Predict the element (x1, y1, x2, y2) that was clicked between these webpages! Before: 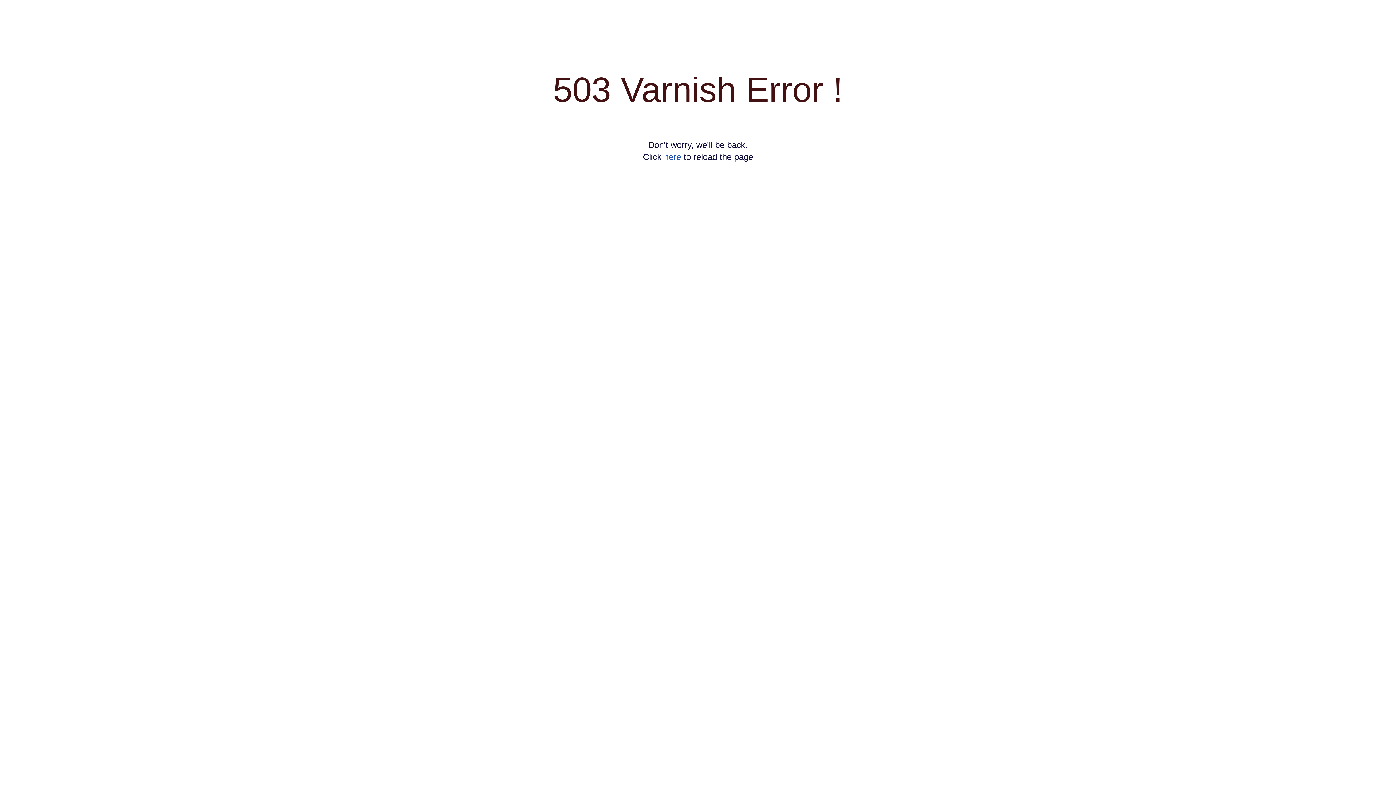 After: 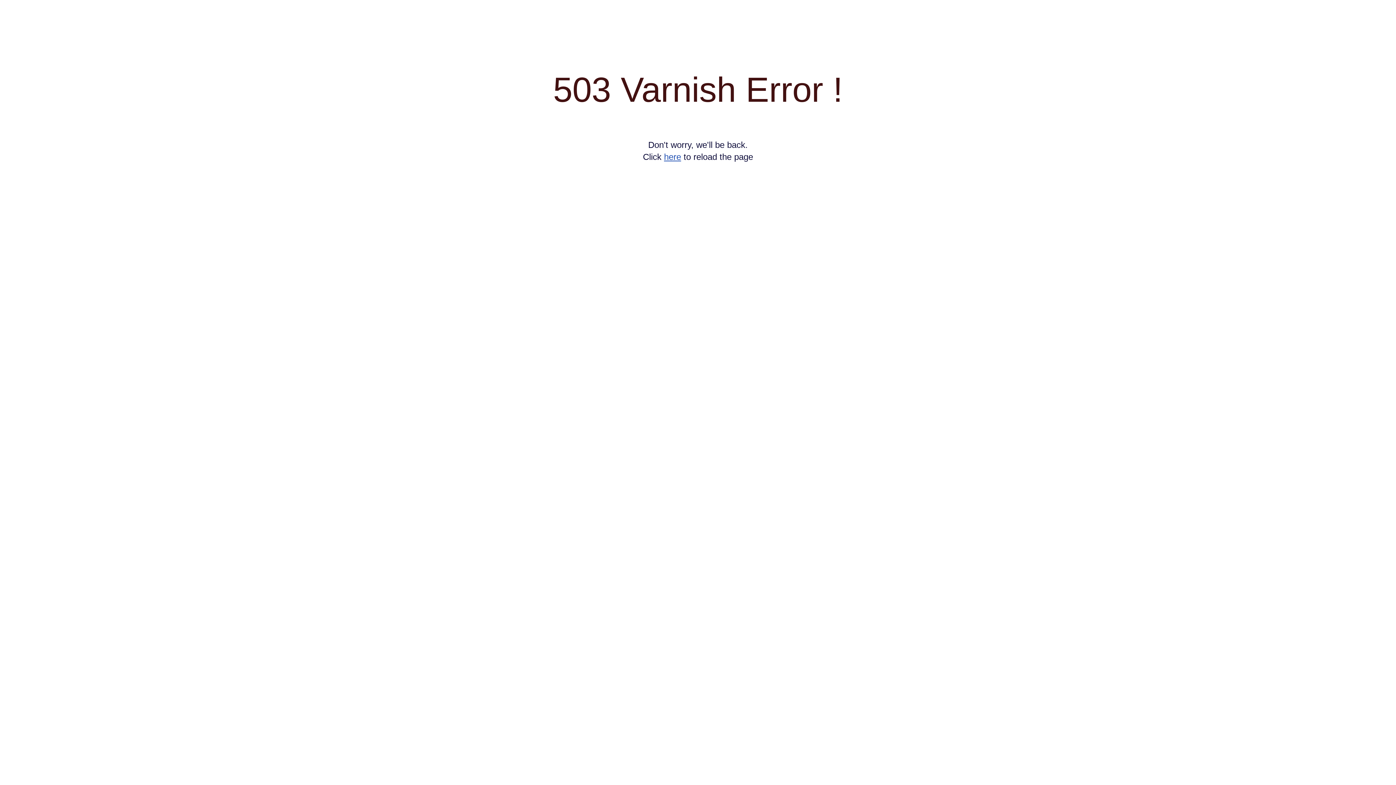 Action: bbox: (664, 152, 681, 161) label: here